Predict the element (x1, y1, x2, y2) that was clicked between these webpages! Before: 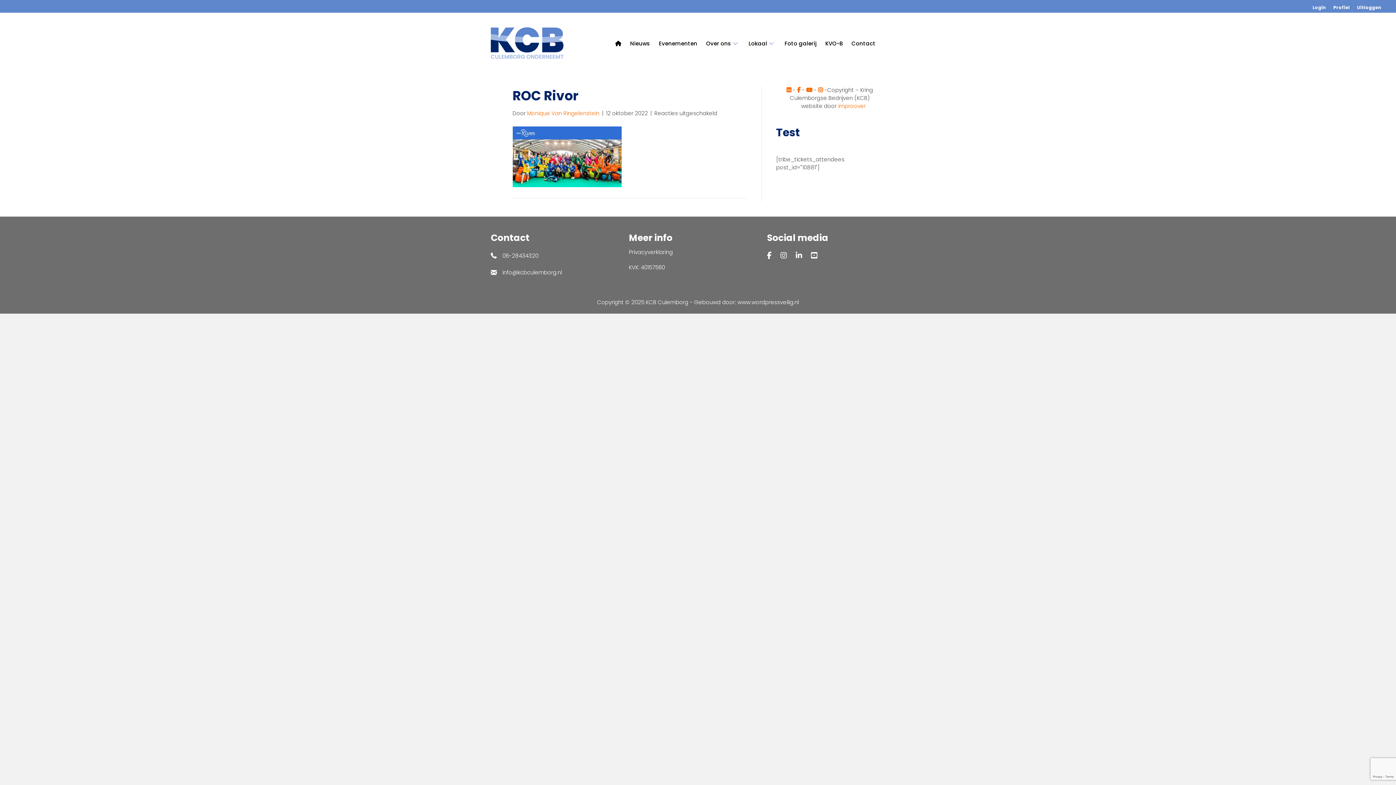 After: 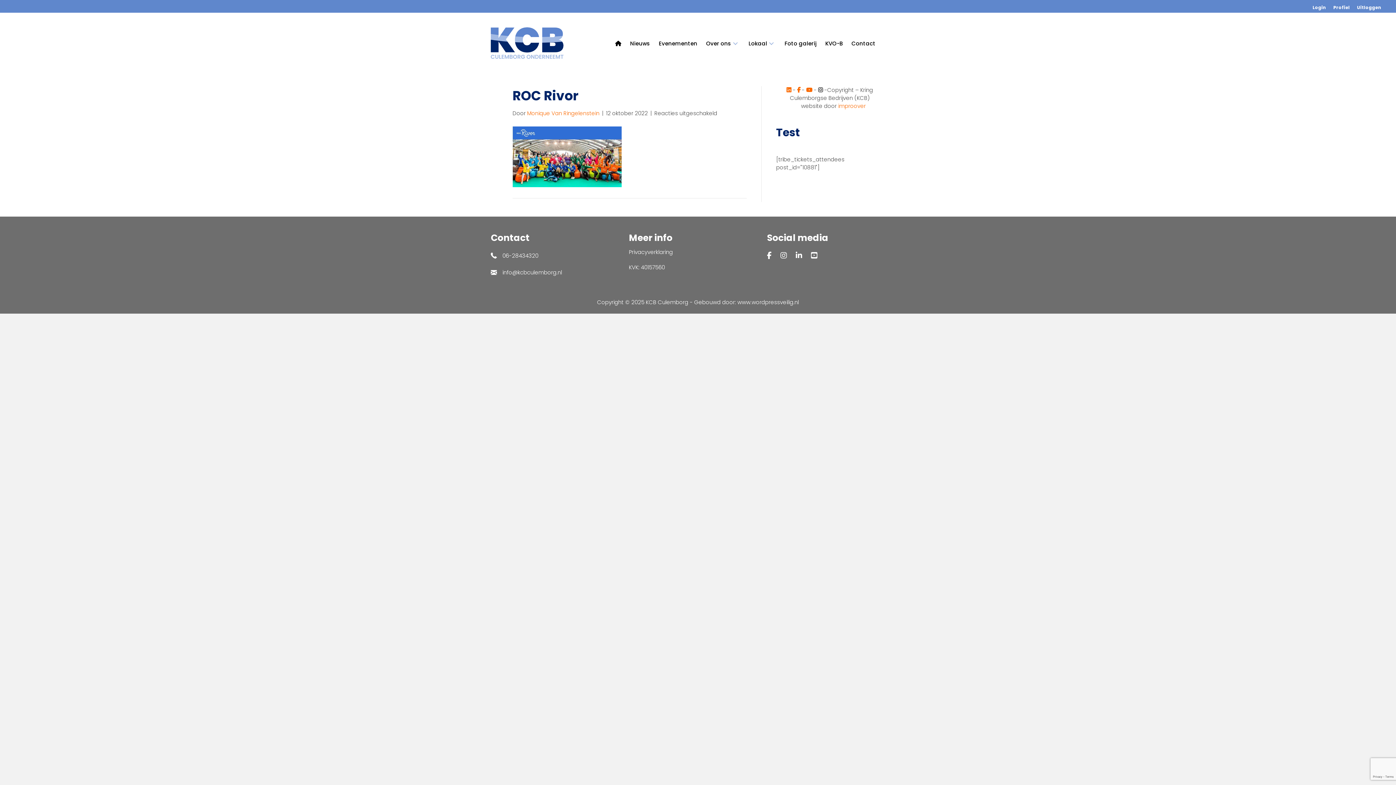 Action: bbox: (818, 86, 823, 93)